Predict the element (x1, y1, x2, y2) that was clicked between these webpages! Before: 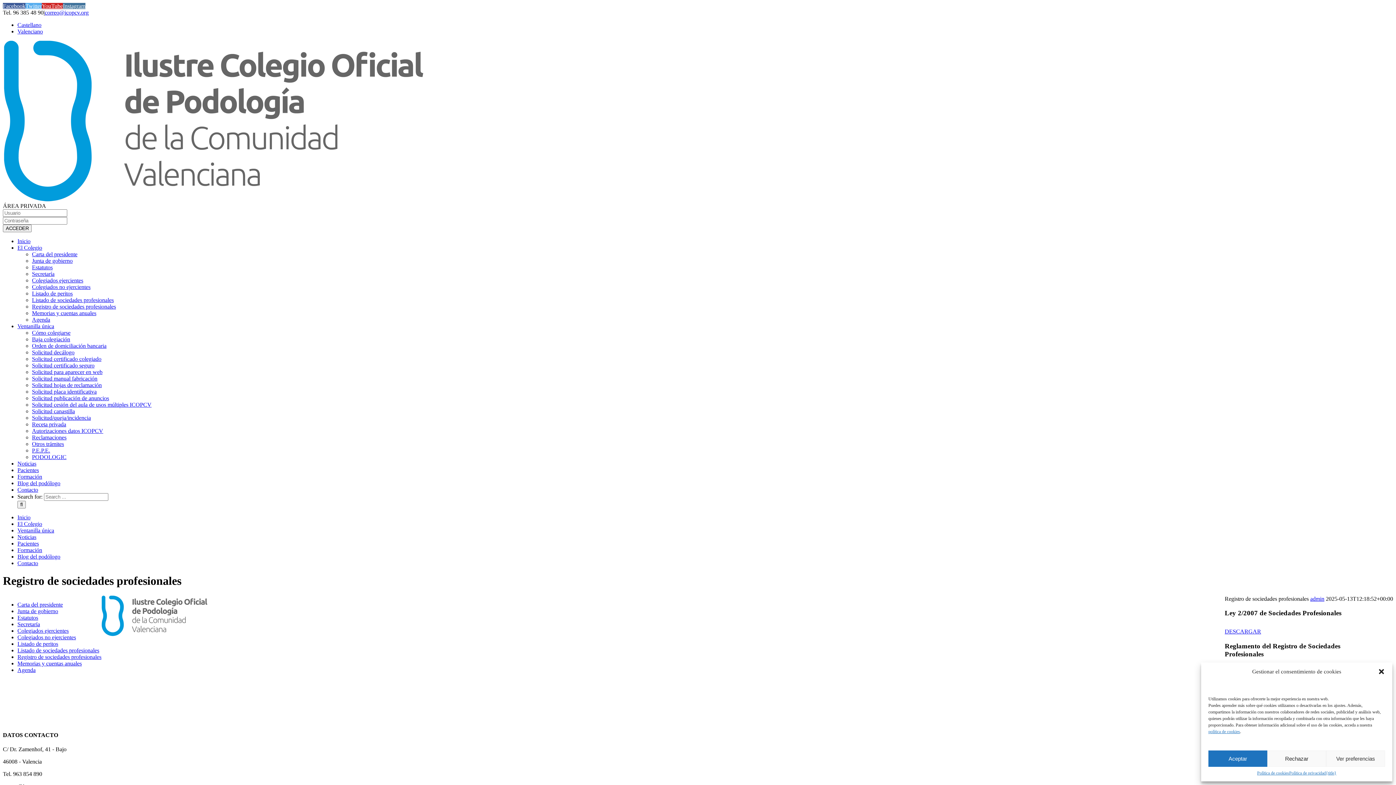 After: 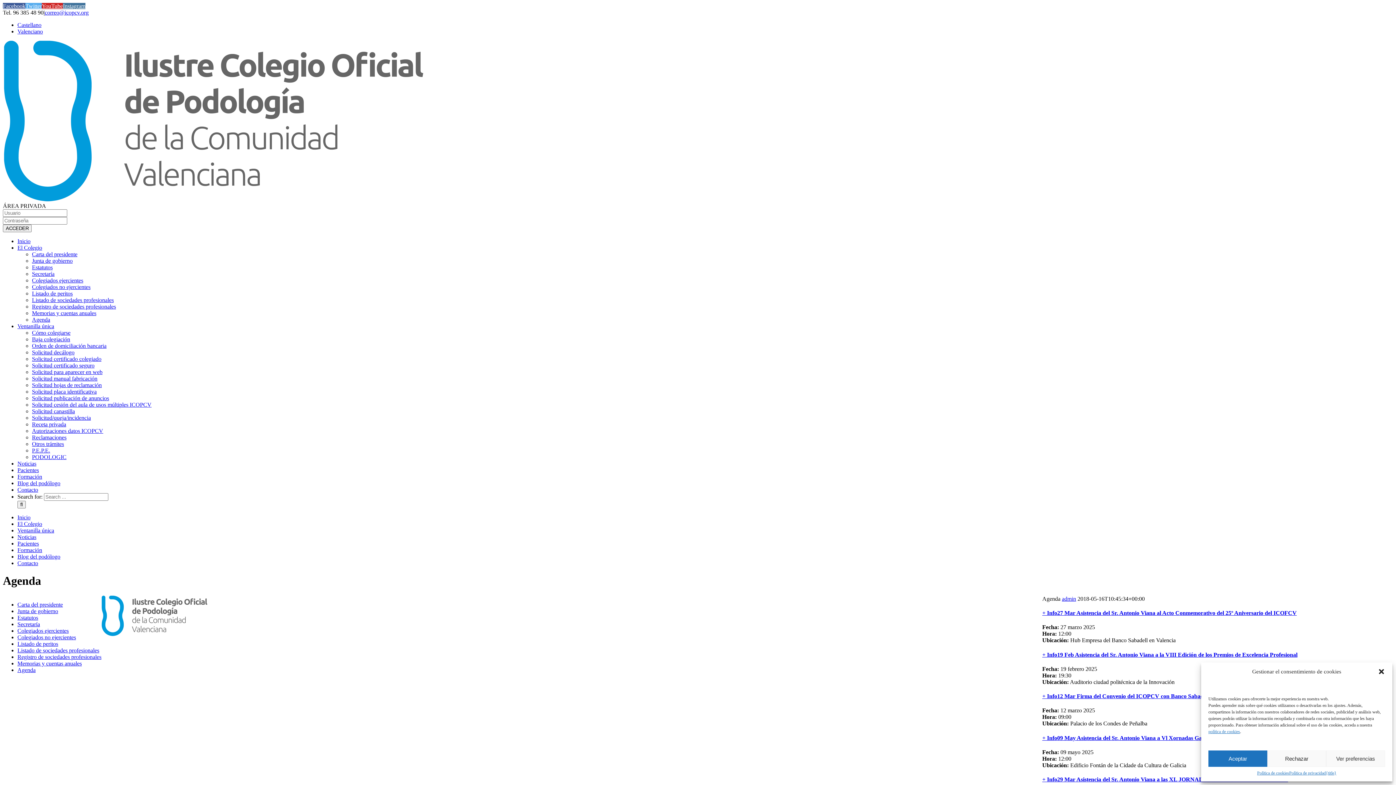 Action: bbox: (32, 316, 50, 322) label: Agenda